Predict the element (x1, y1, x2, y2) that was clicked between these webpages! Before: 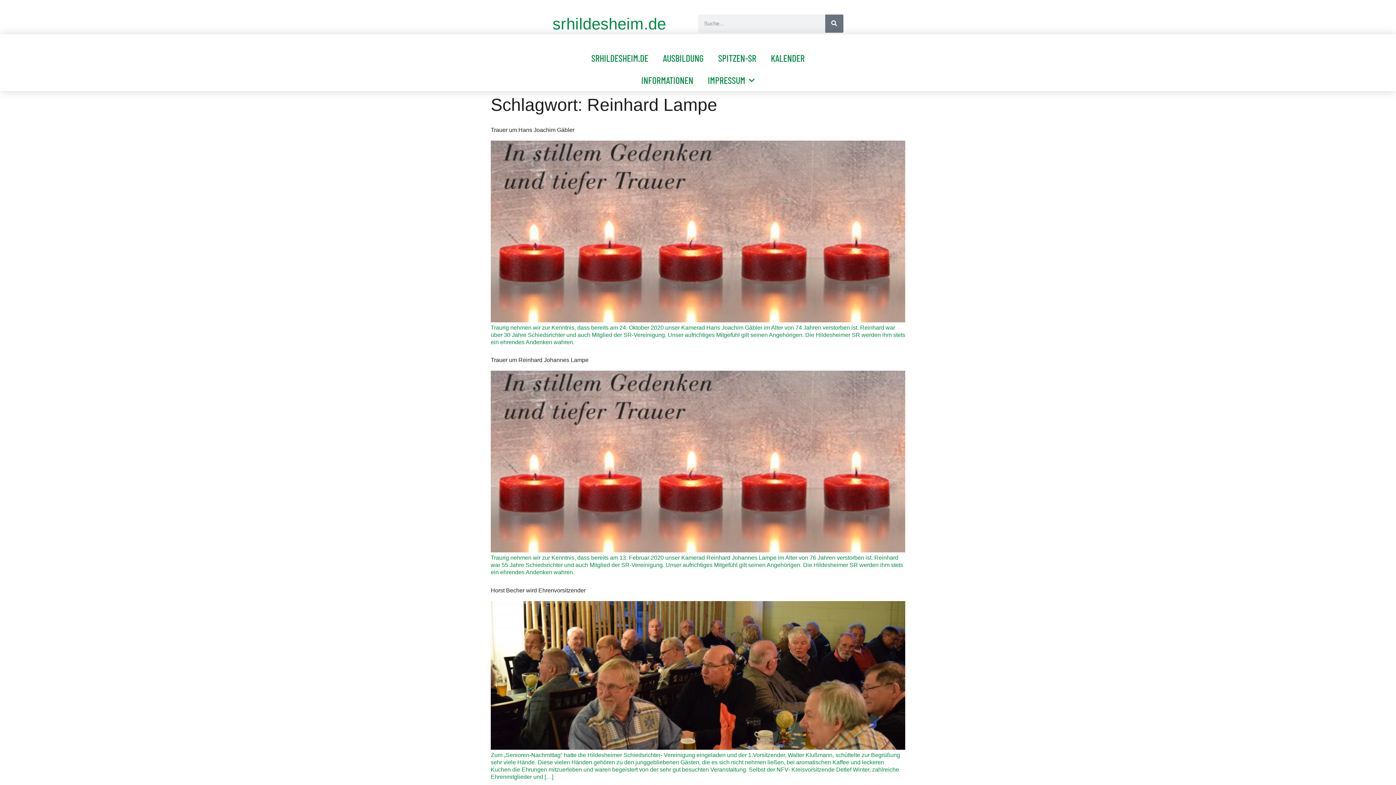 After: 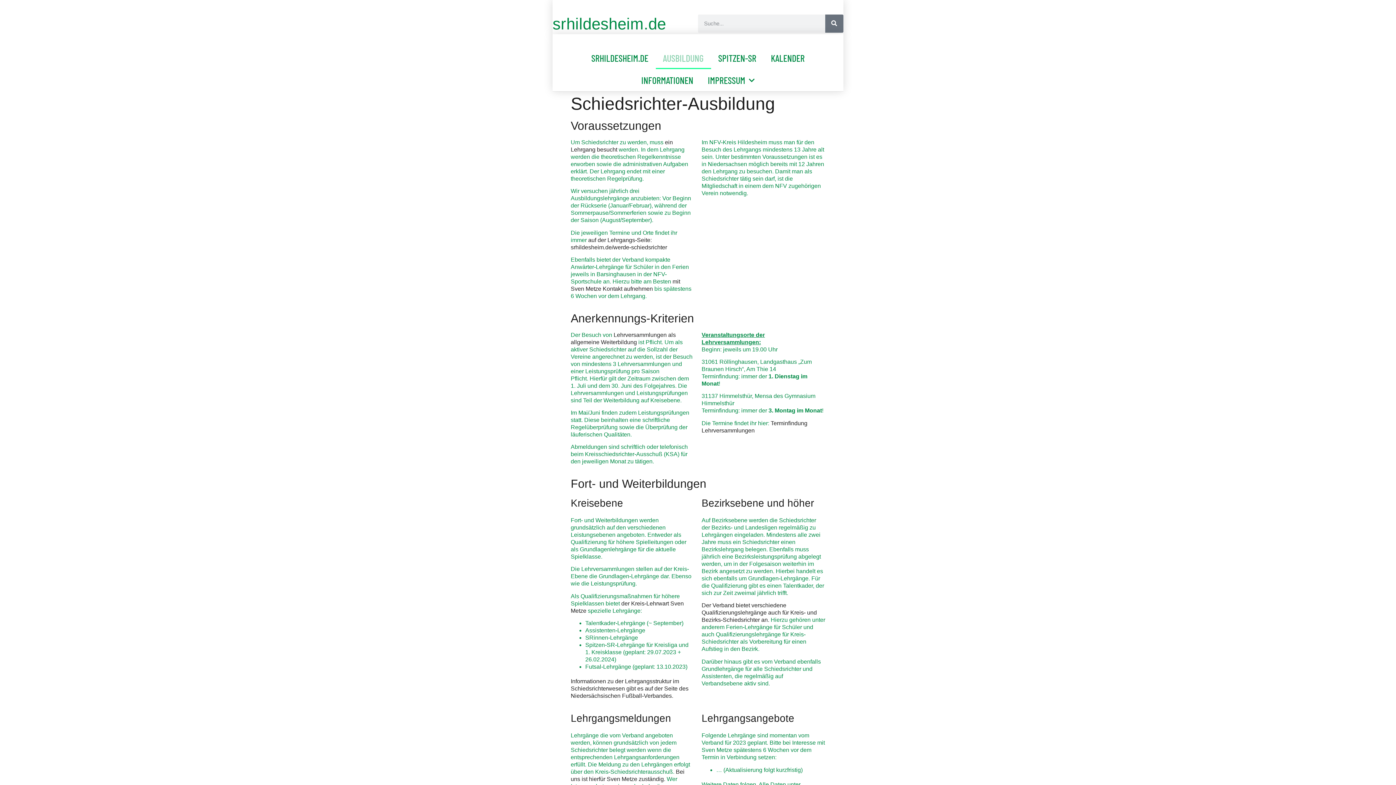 Action: label: AUSBILDUNG bbox: (655, 46, 711, 69)